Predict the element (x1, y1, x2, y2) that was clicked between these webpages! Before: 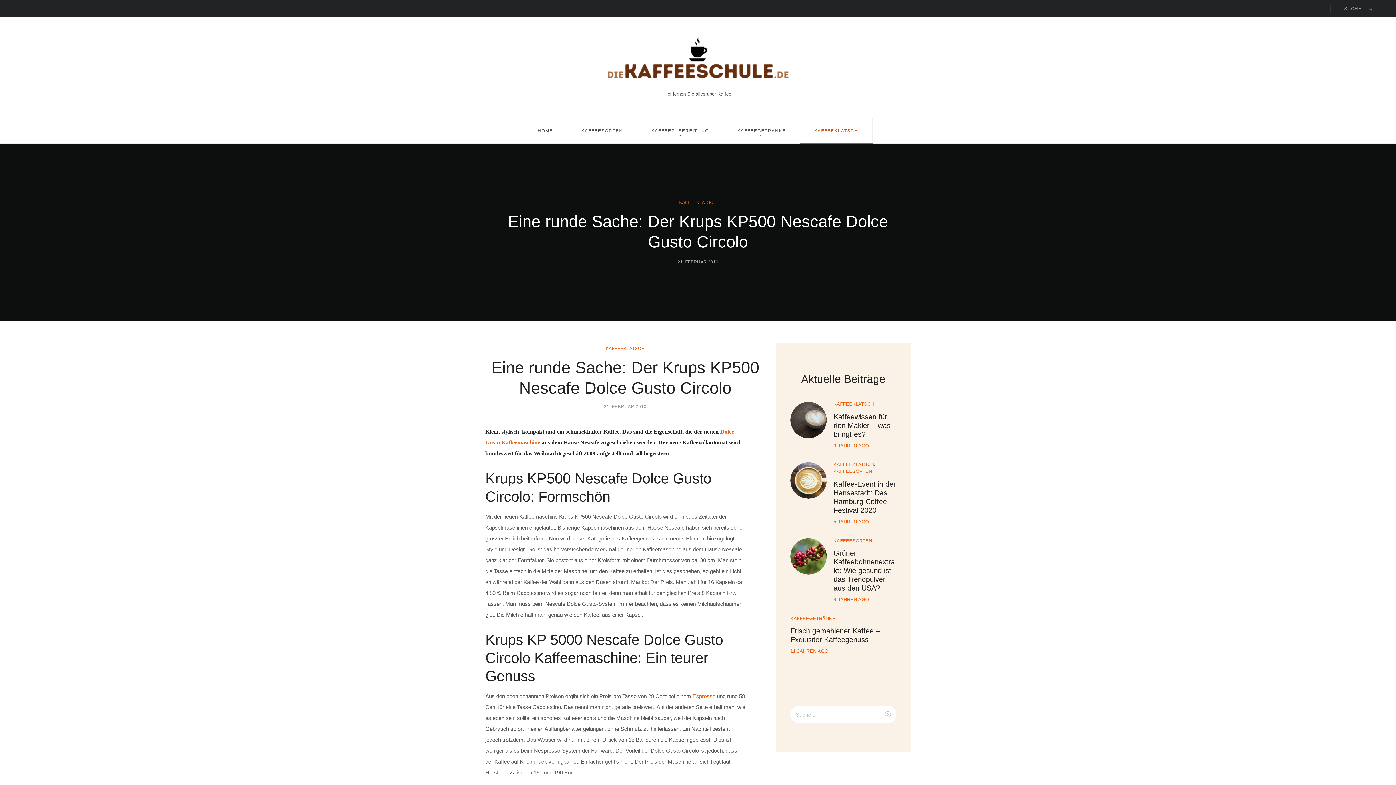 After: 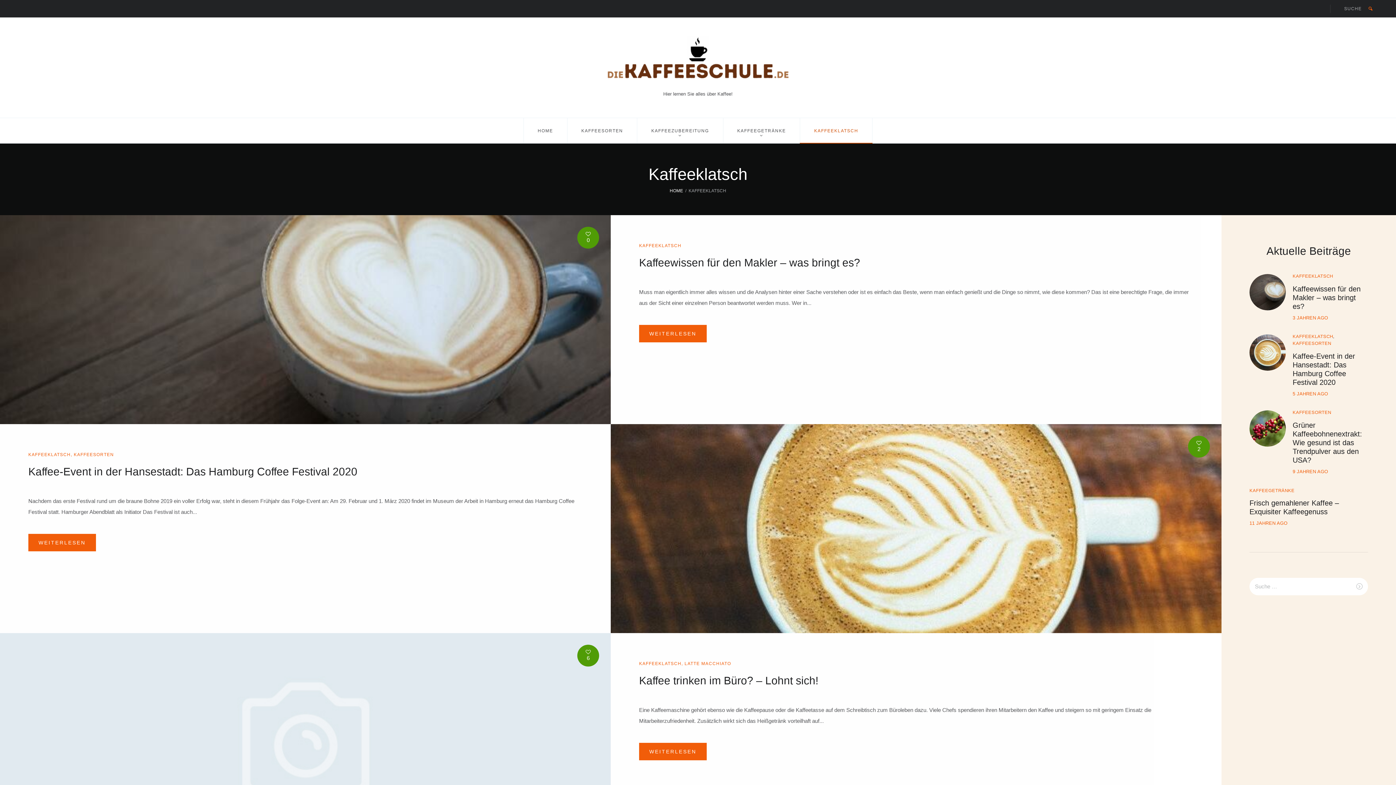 Action: label: KAFFEEKLATSCH bbox: (679, 200, 717, 205)